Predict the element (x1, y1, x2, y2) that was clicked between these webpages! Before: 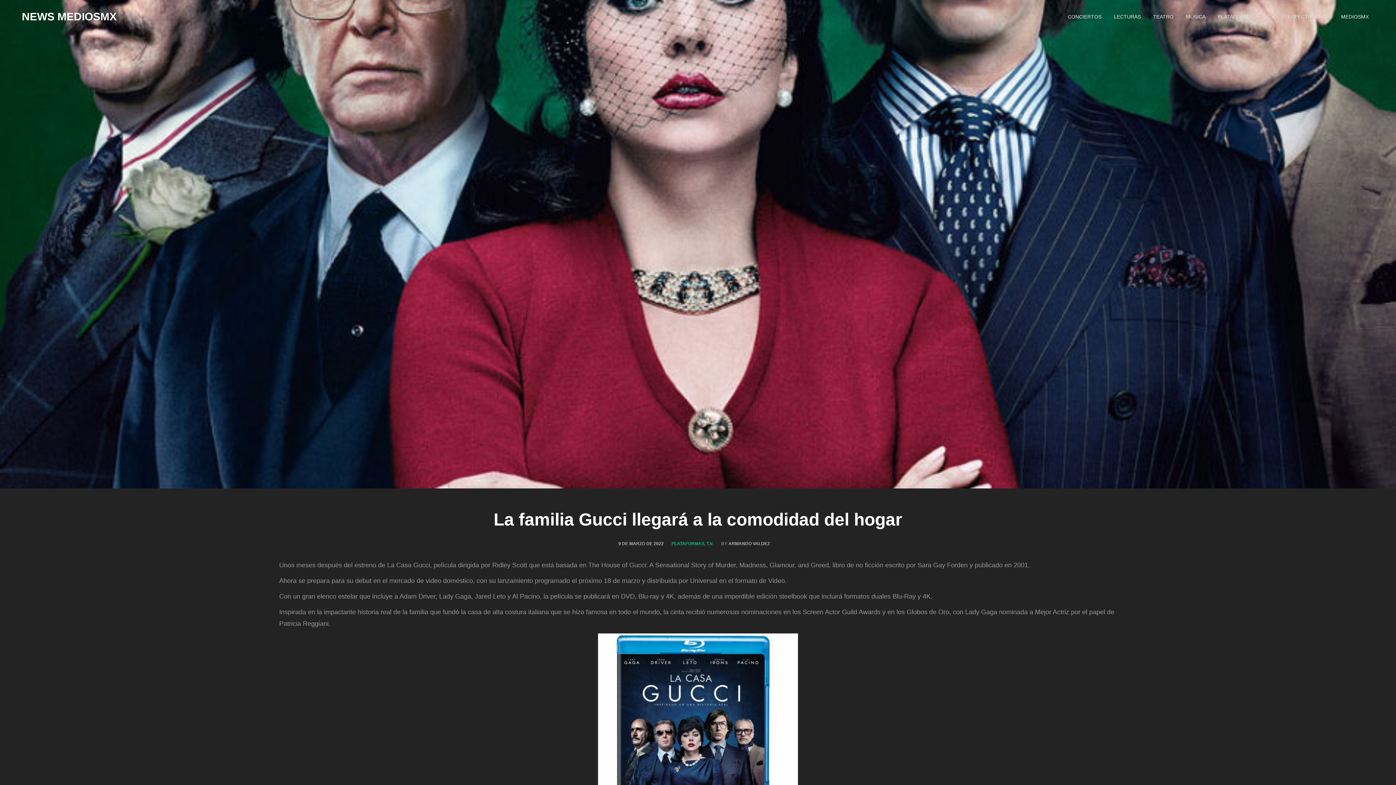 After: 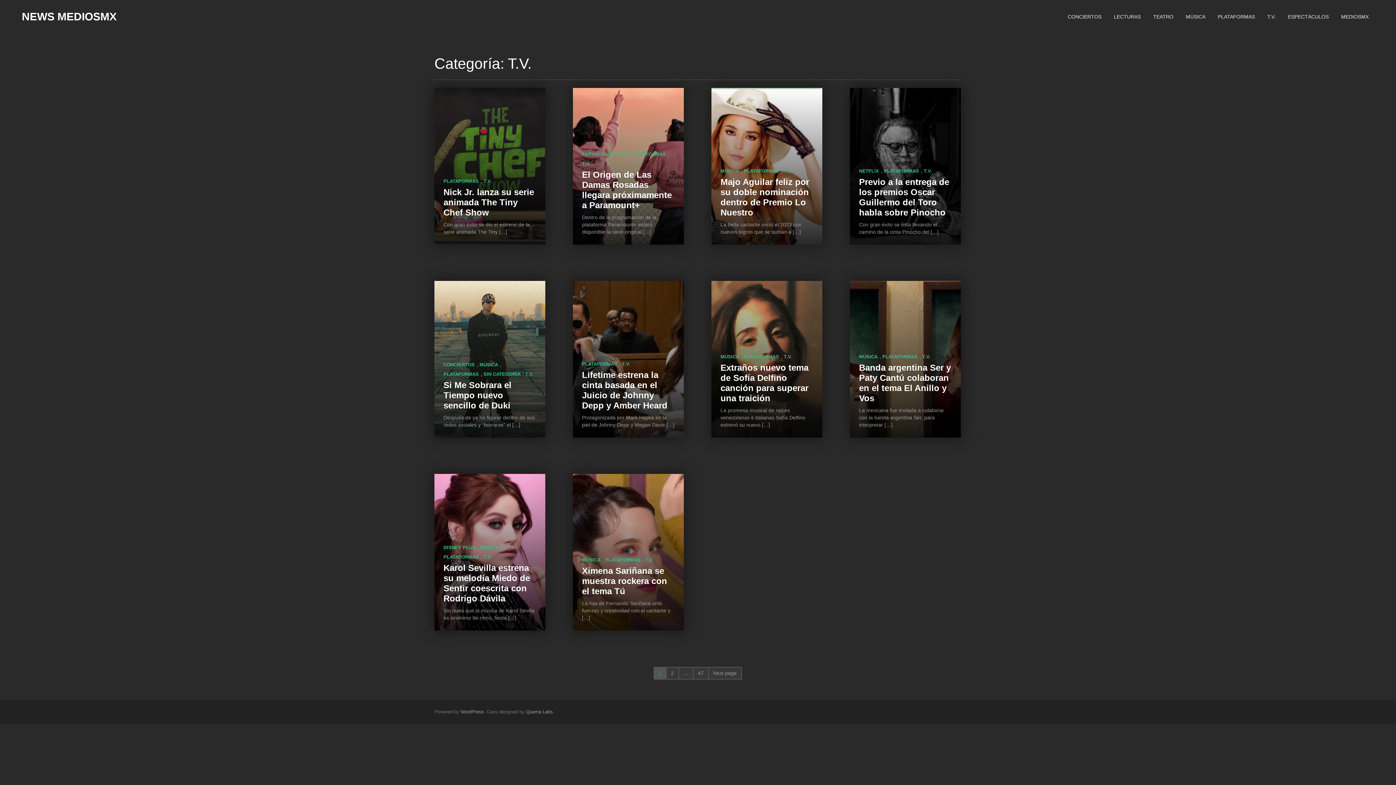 Action: bbox: (1262, 9, 1281, 24) label: T.V.